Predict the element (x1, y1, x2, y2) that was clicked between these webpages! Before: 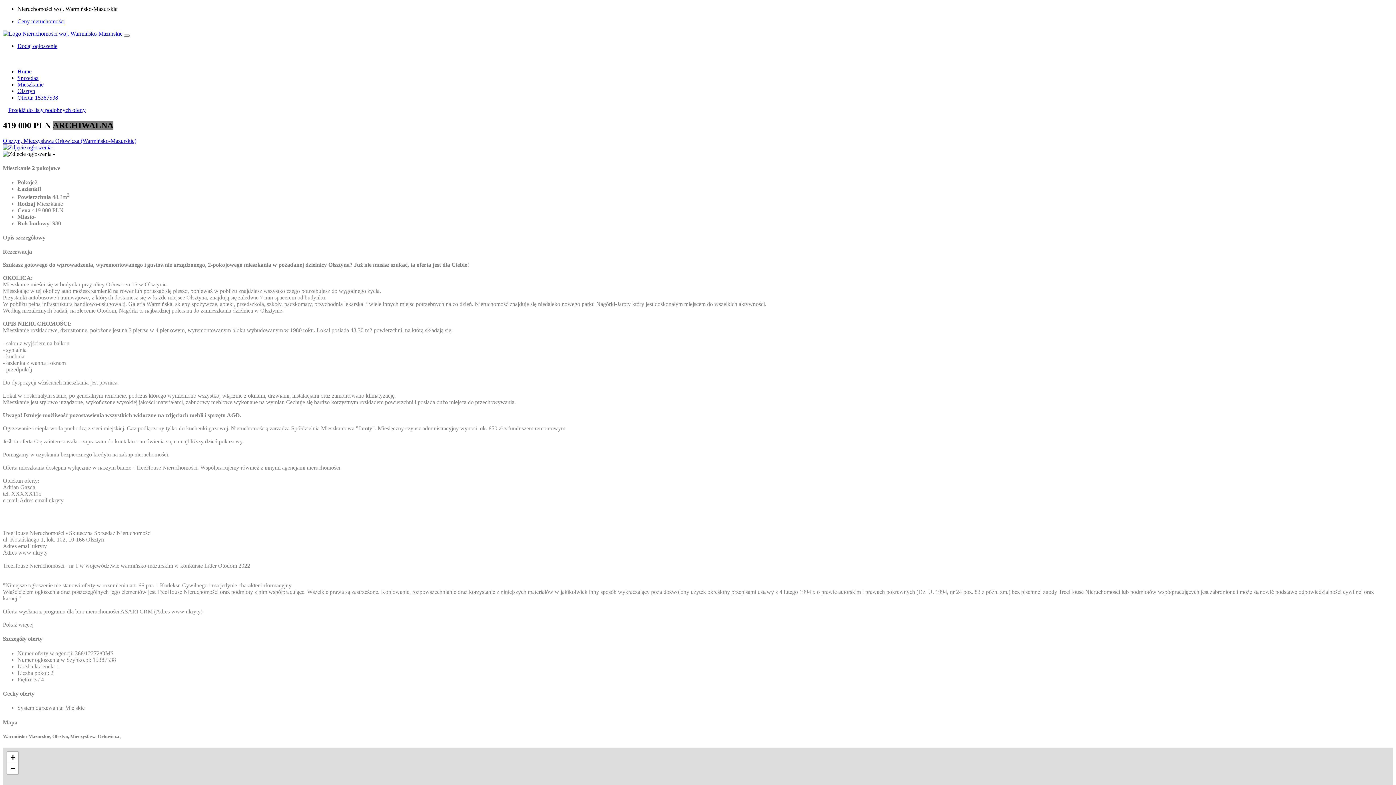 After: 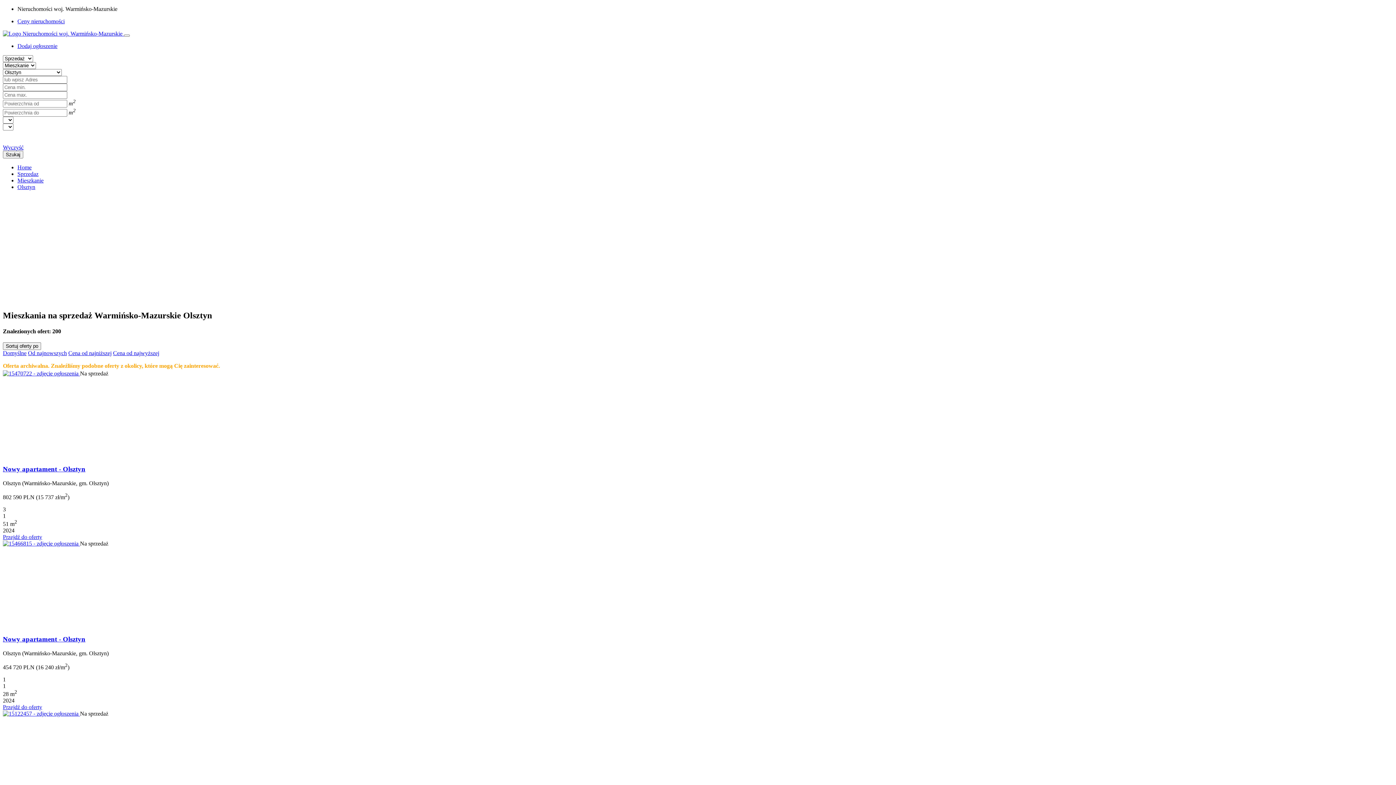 Action: label: Pokaż podobne oferty bbox: (8, 106, 85, 113)